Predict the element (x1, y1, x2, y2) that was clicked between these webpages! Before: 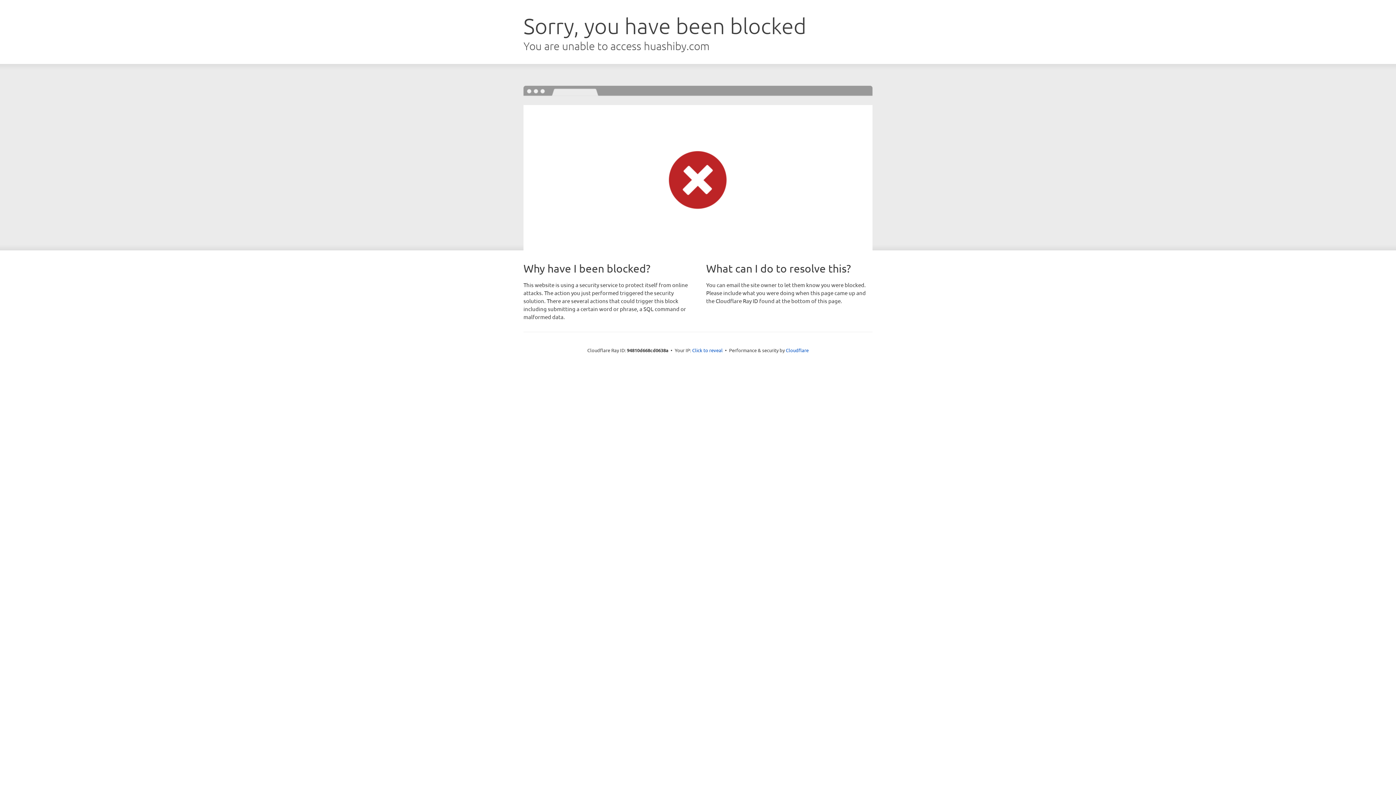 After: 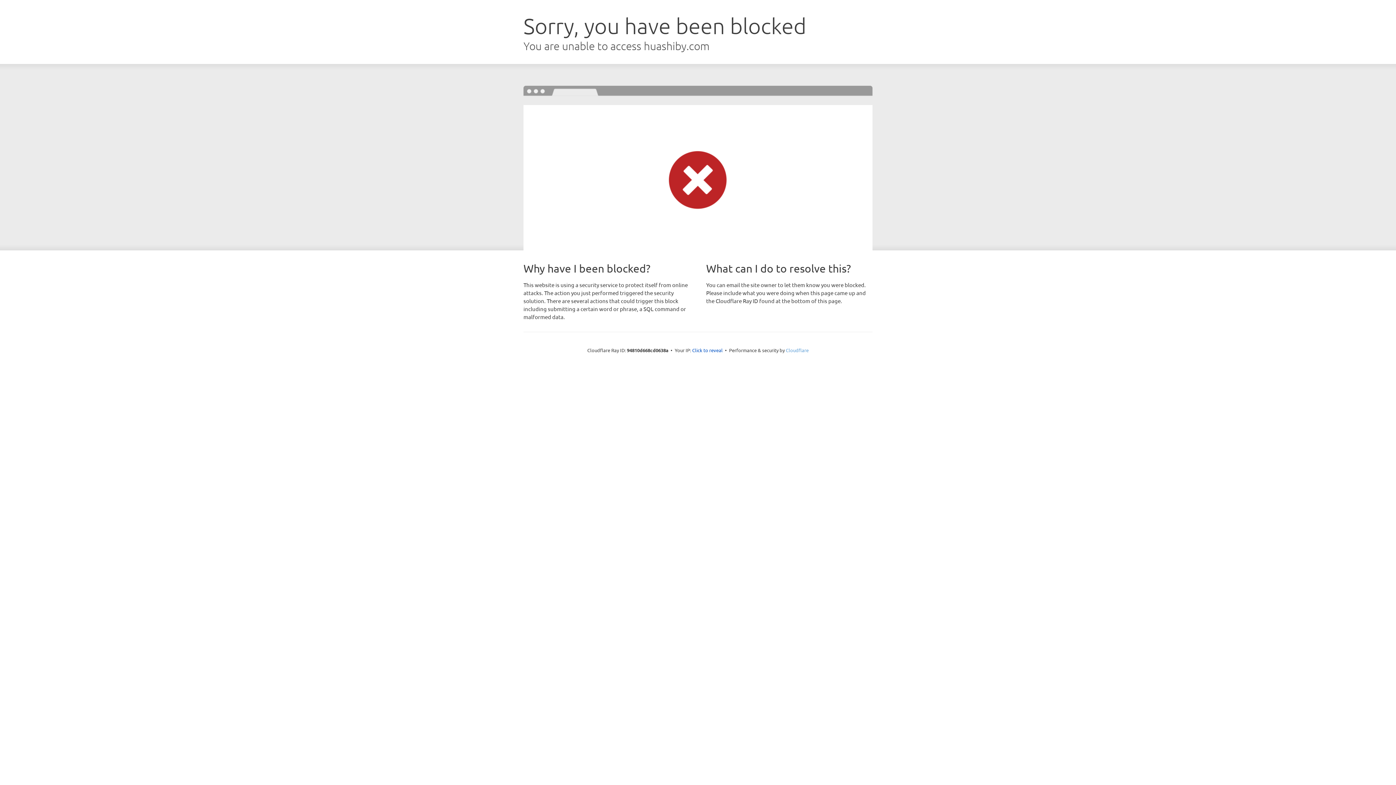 Action: bbox: (786, 347, 808, 353) label: Cloudflare